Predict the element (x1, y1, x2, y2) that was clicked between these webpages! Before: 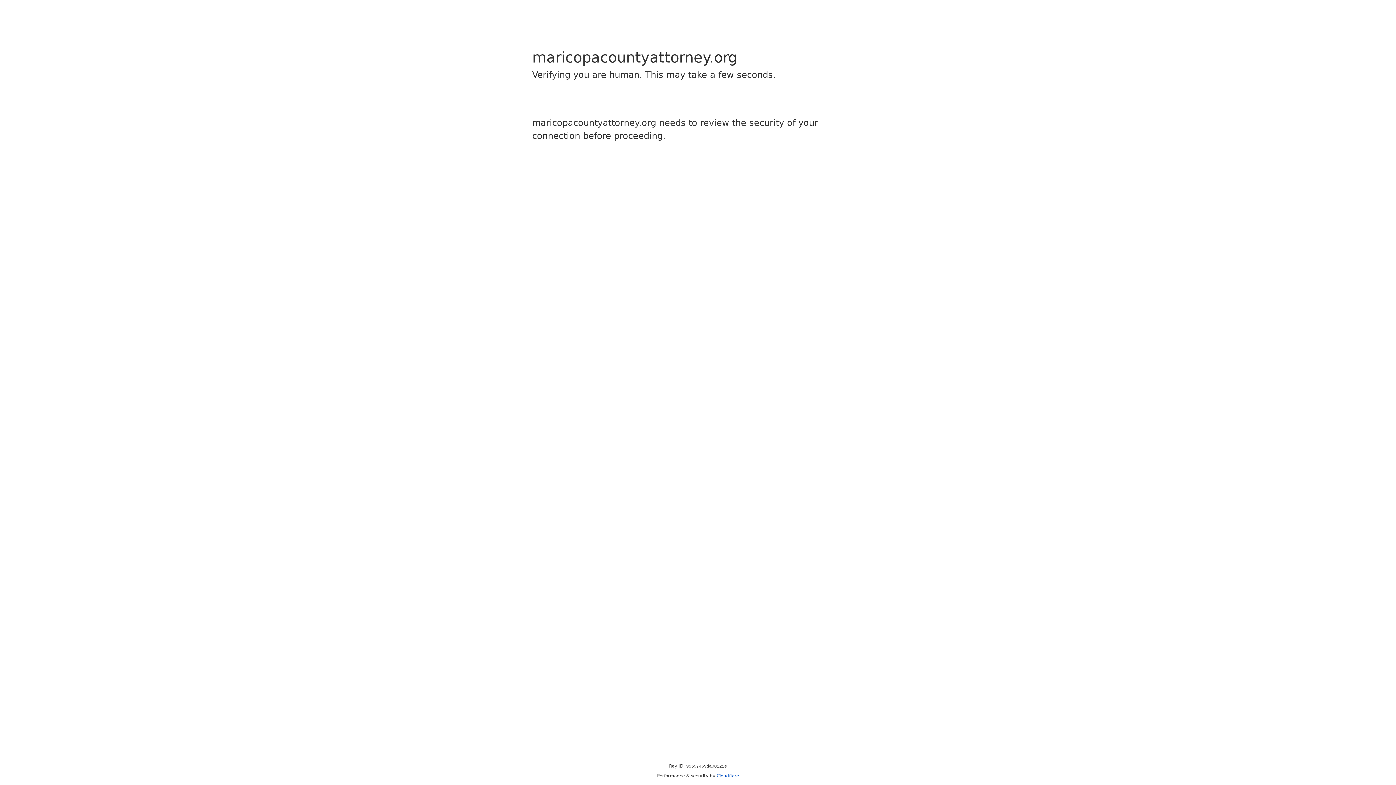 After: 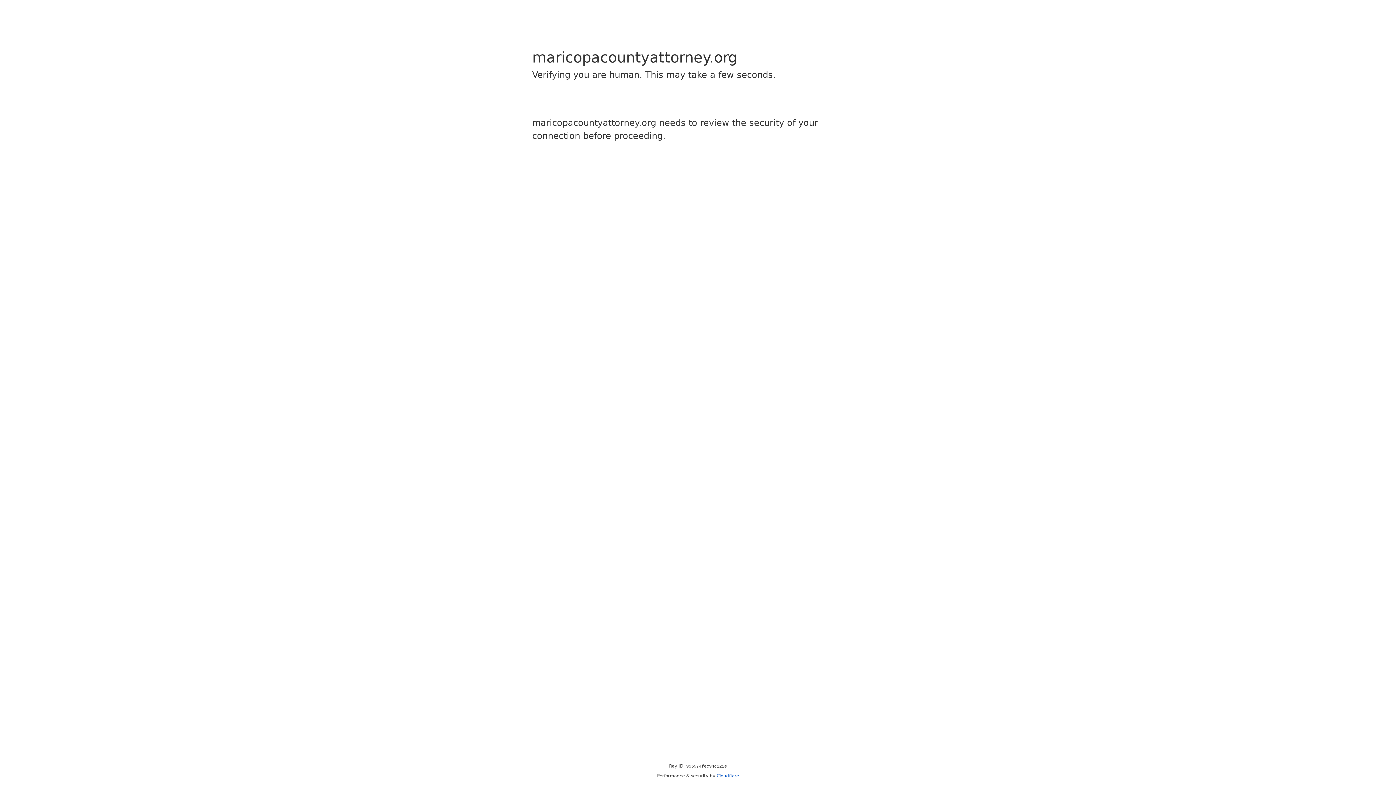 Action: bbox: (716, 773, 739, 778) label: Cloudflare